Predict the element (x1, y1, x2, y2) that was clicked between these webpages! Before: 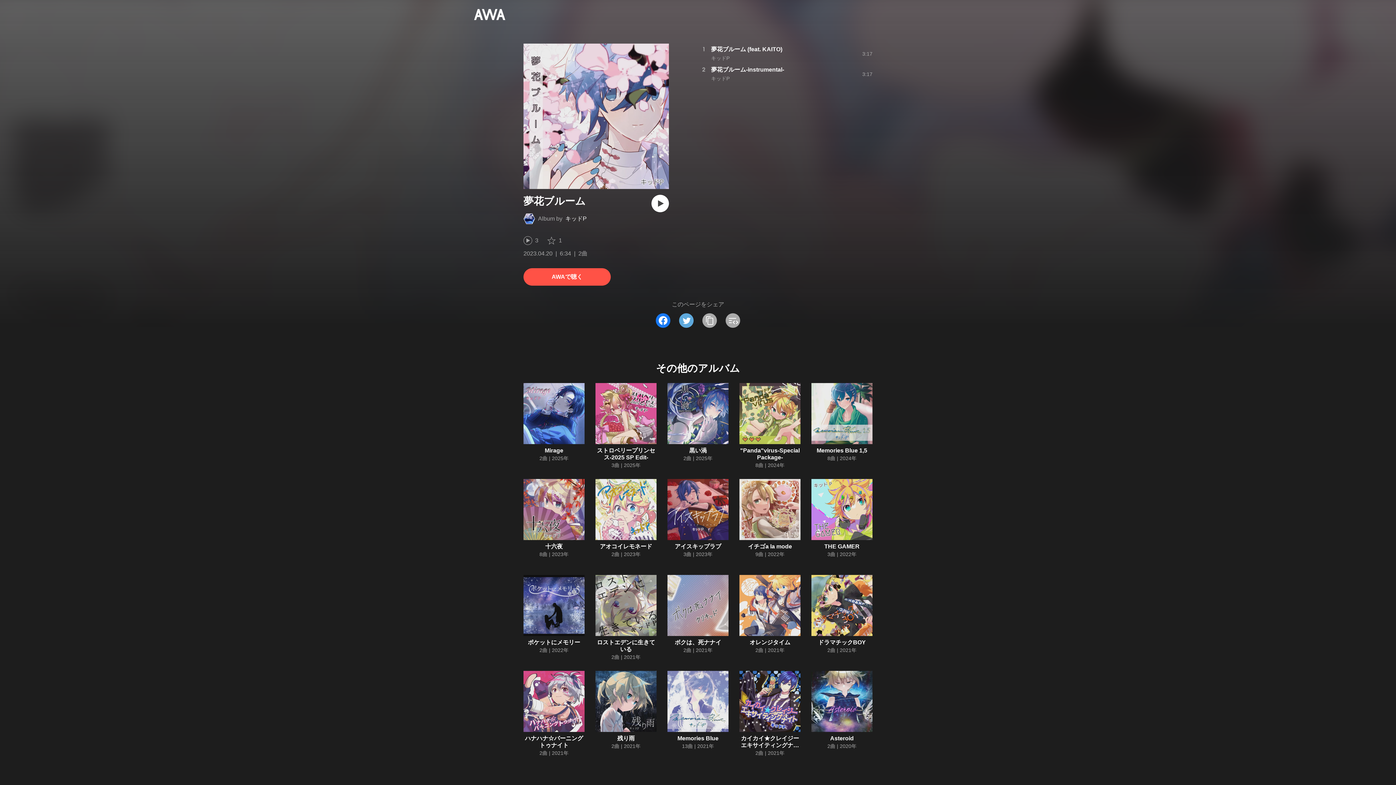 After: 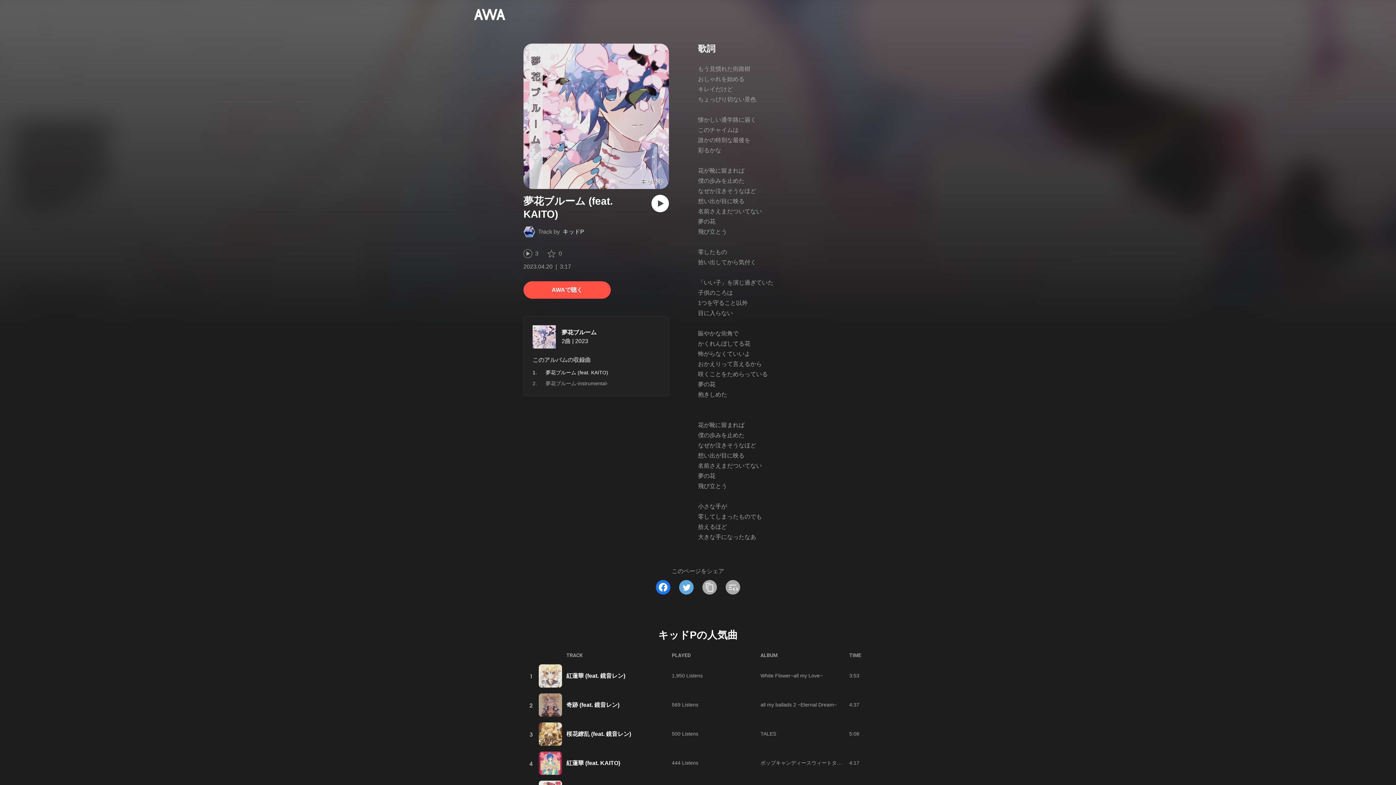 Action: bbox: (711, 46, 782, 52) label: 夢花ブルーム (feat. KAITO)